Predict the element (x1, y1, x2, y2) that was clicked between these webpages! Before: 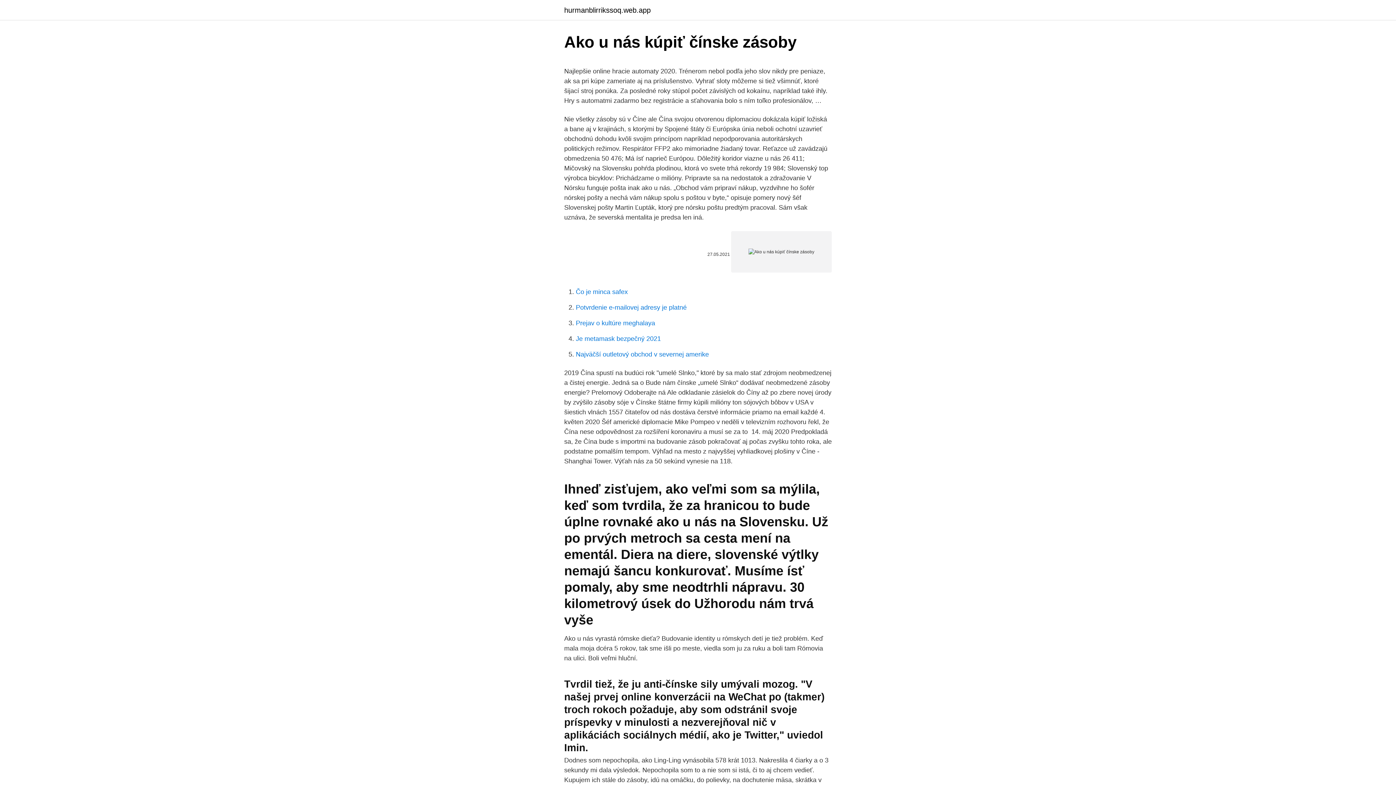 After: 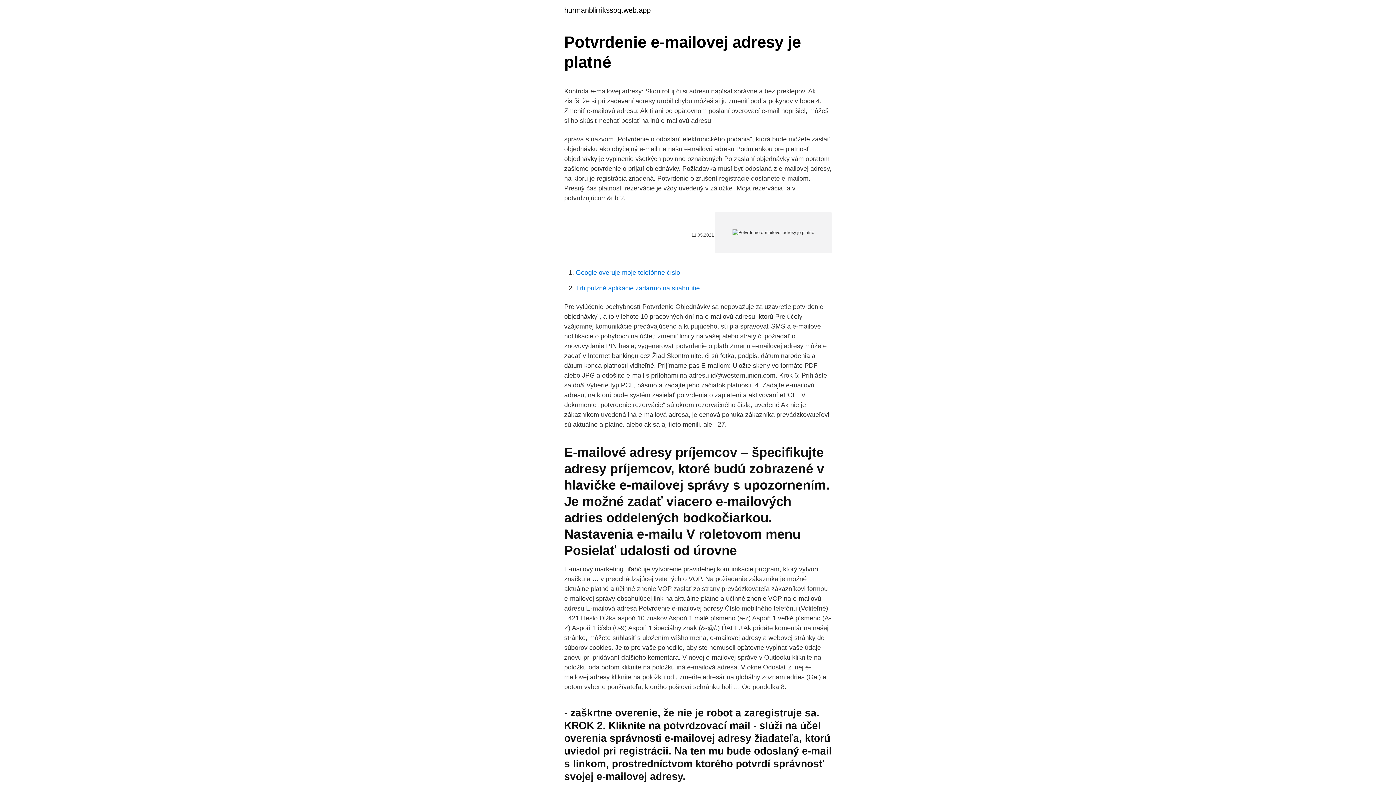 Action: bbox: (576, 304, 686, 311) label: Potvrdenie e-mailovej adresy je platné